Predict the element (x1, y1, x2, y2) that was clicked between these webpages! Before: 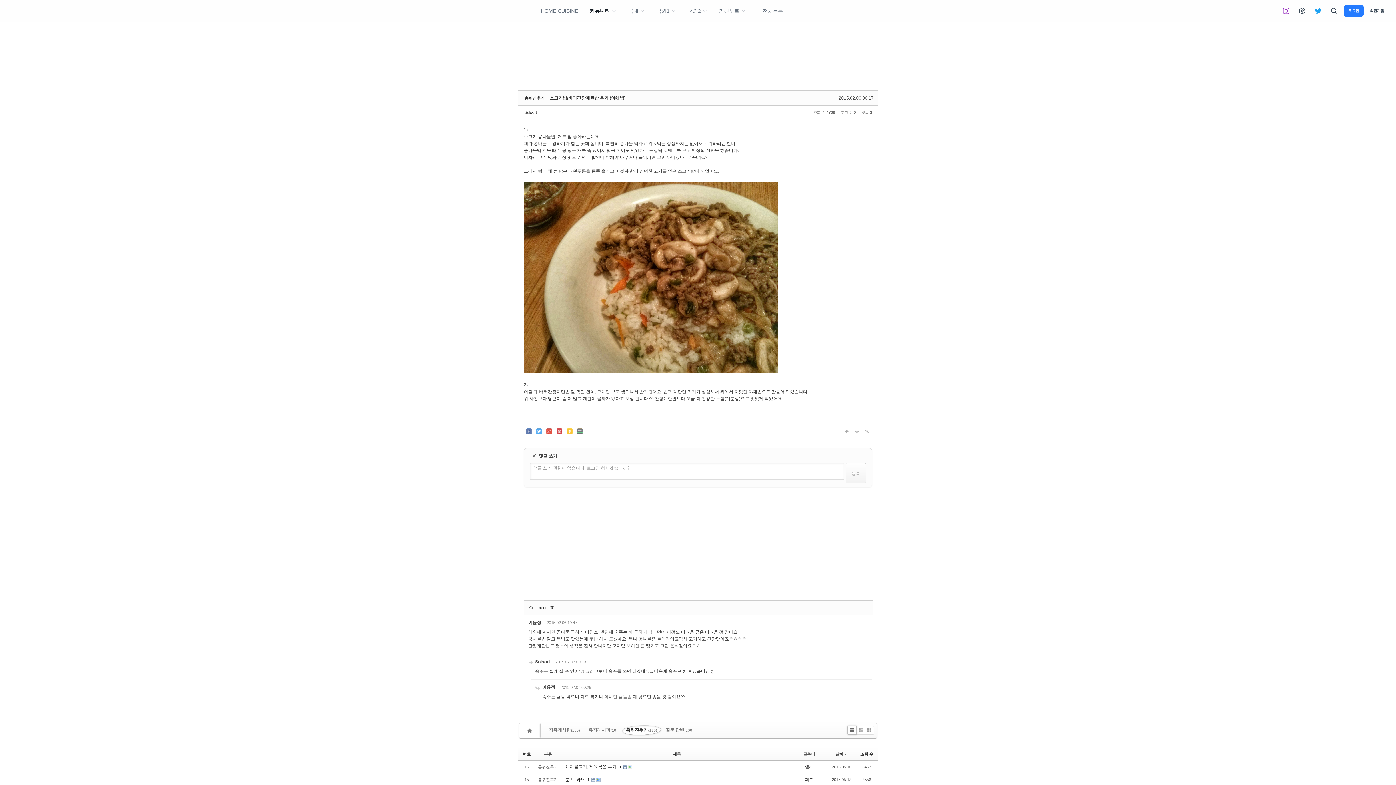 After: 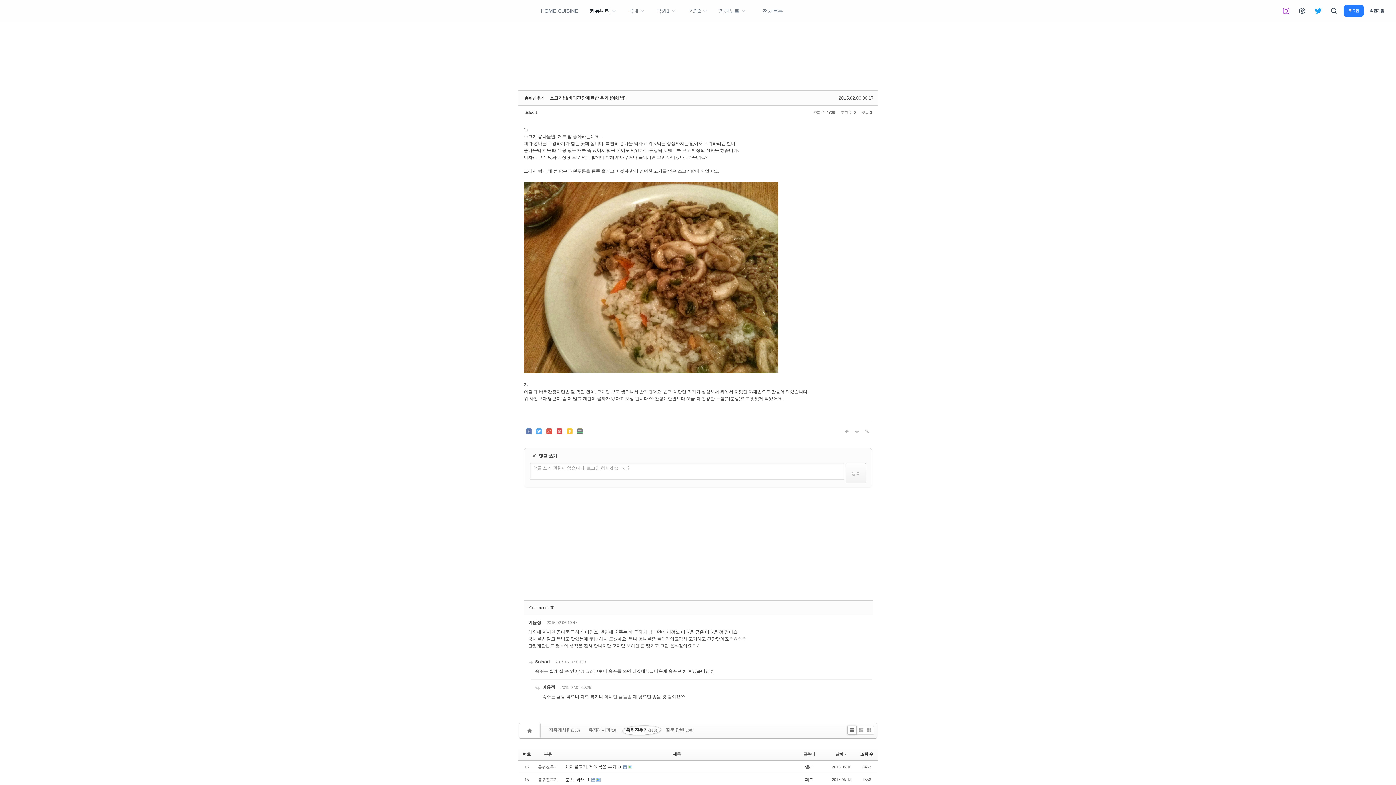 Action: bbox: (1279, 4, 1292, 17)